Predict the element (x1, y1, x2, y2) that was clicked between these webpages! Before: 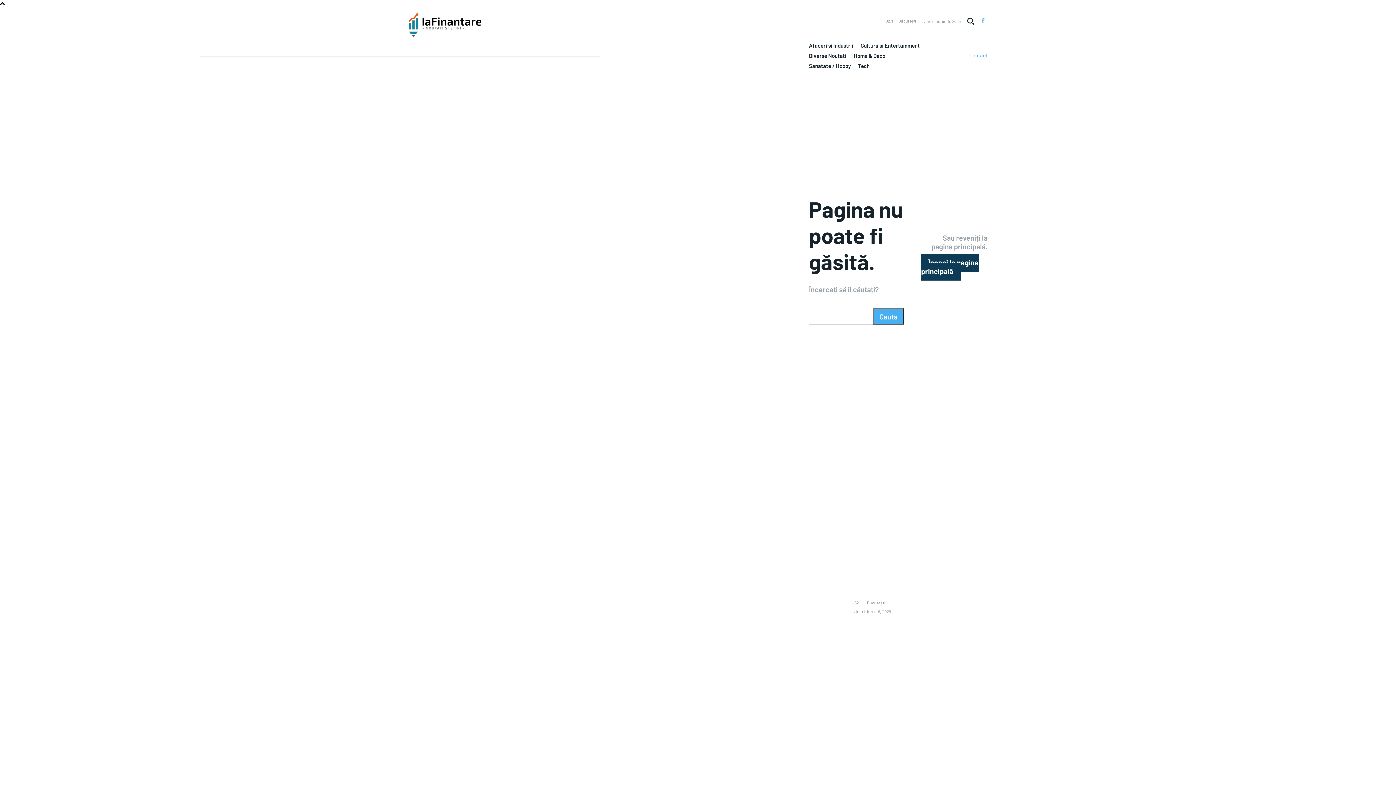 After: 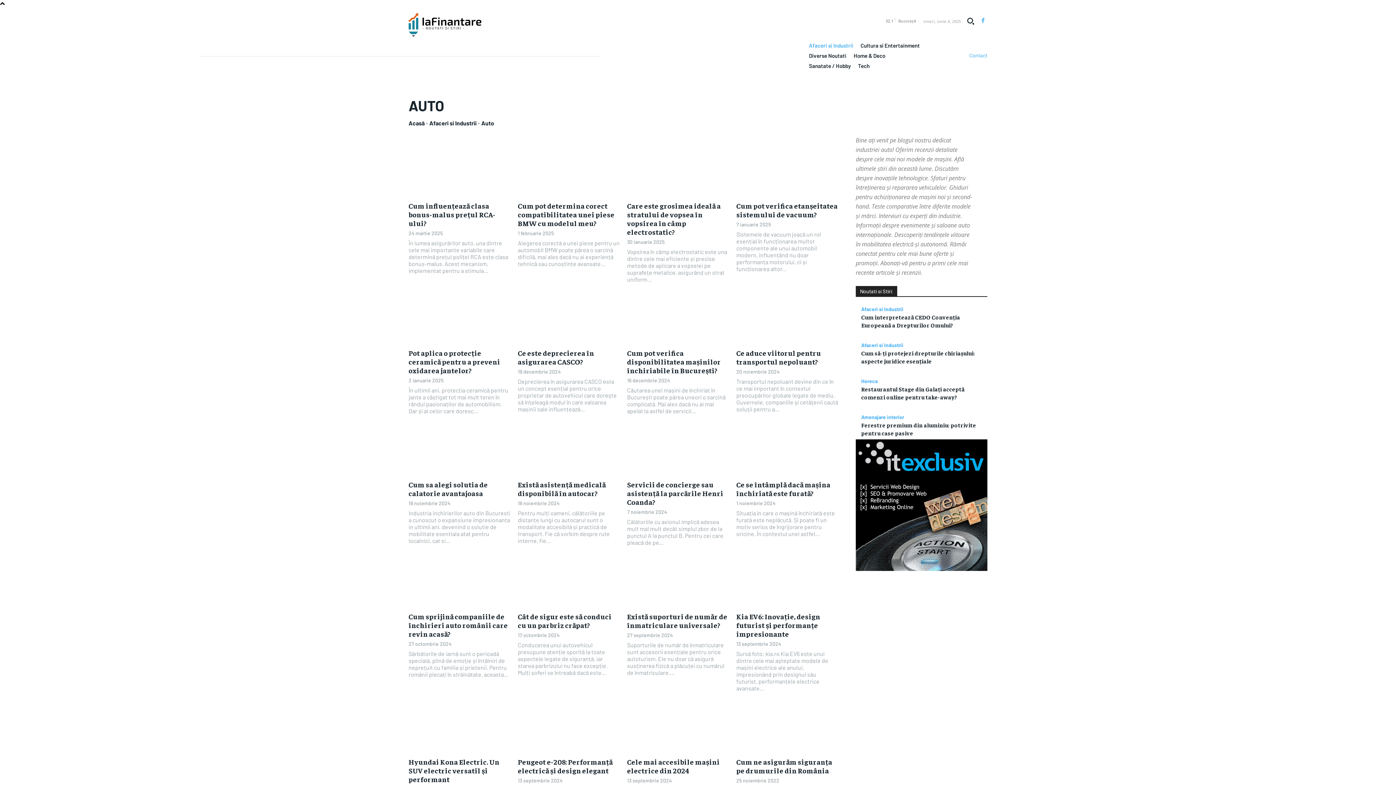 Action: label: Auto bbox: (853, 555, 987, 566)